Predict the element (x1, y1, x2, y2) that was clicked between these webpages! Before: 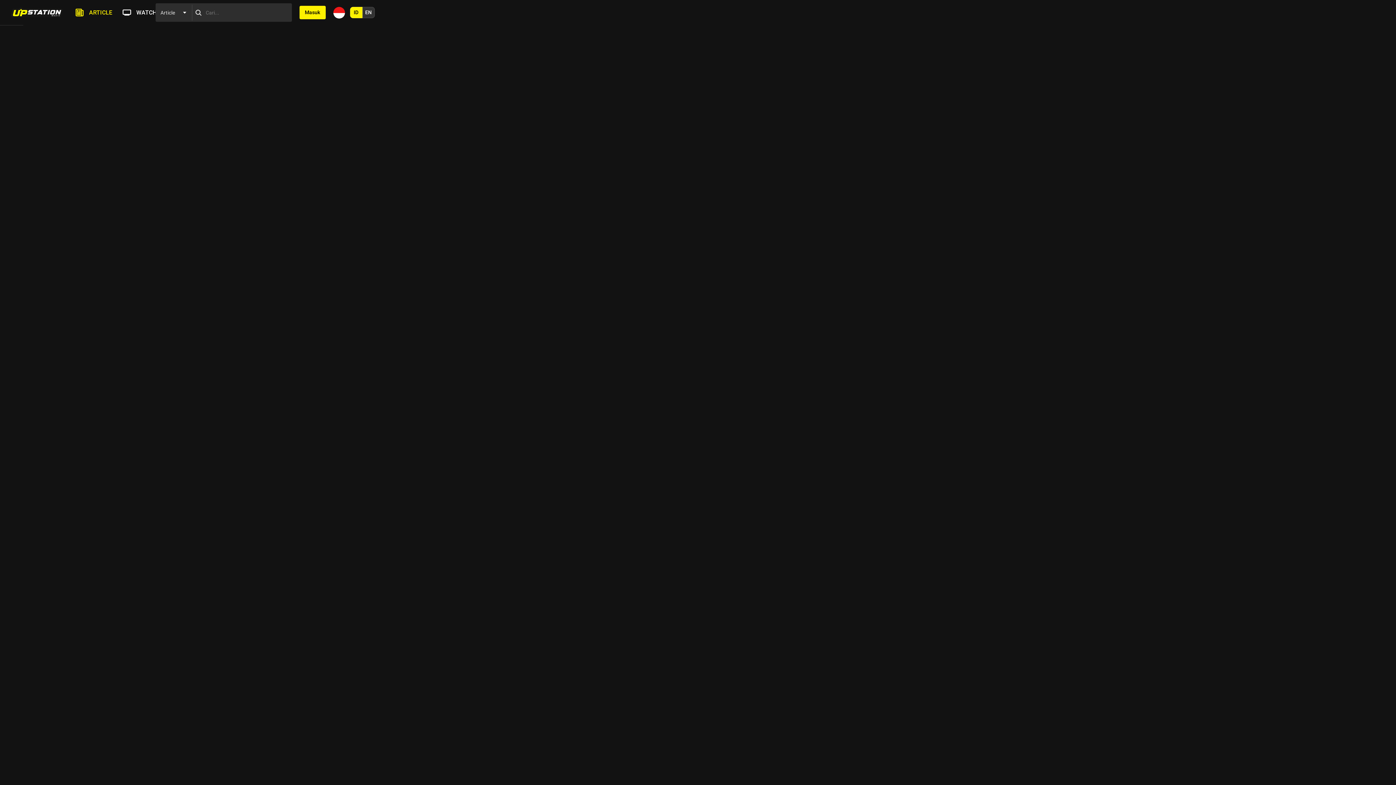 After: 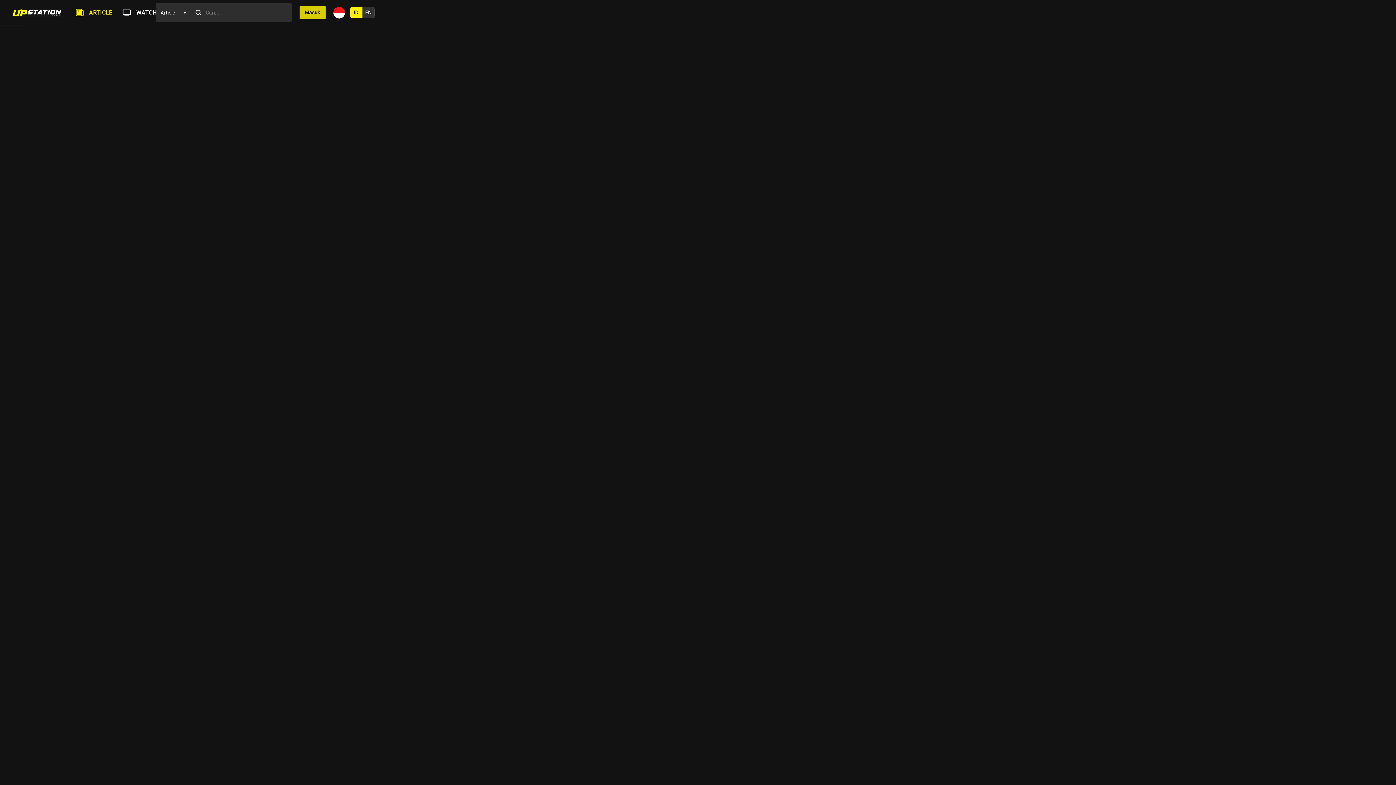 Action: bbox: (299, 5, 325, 19) label: Masuk